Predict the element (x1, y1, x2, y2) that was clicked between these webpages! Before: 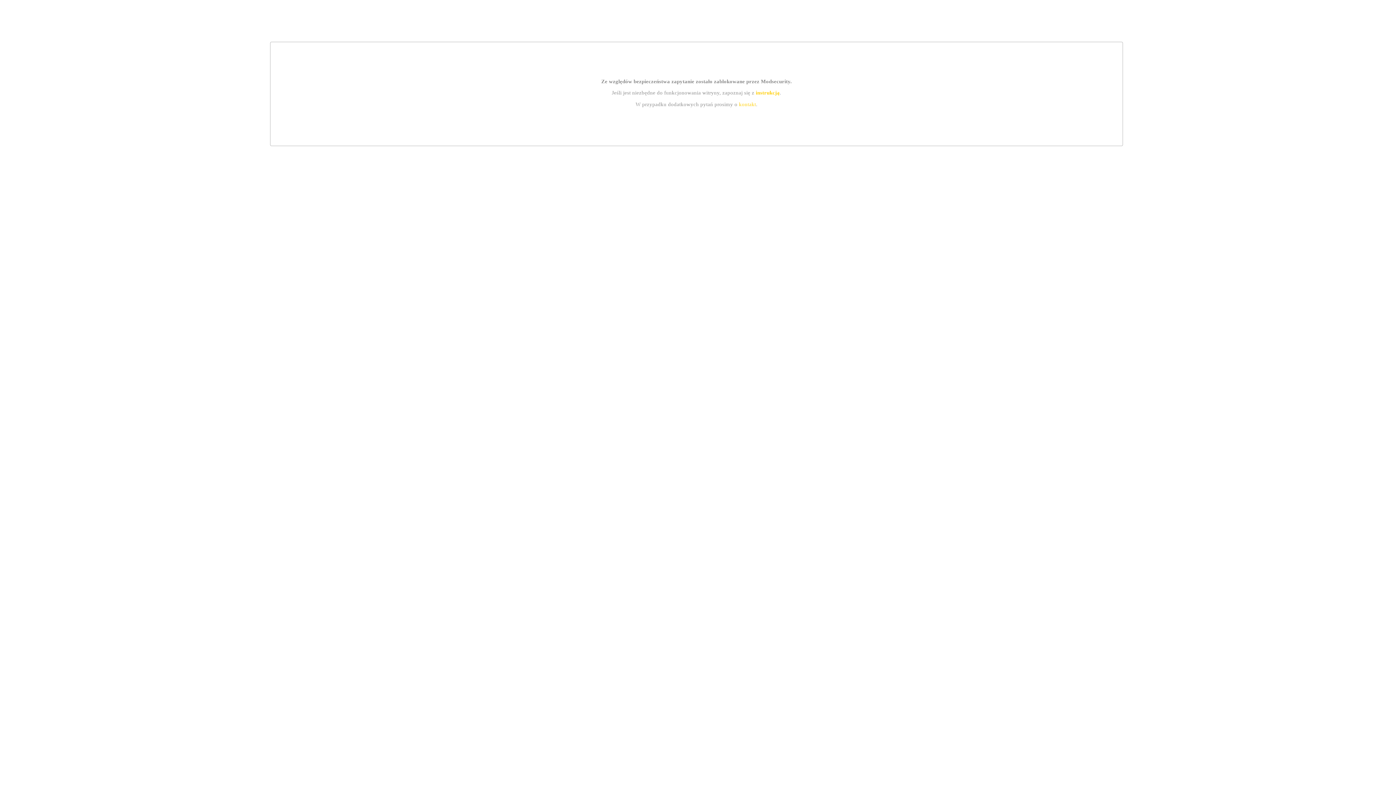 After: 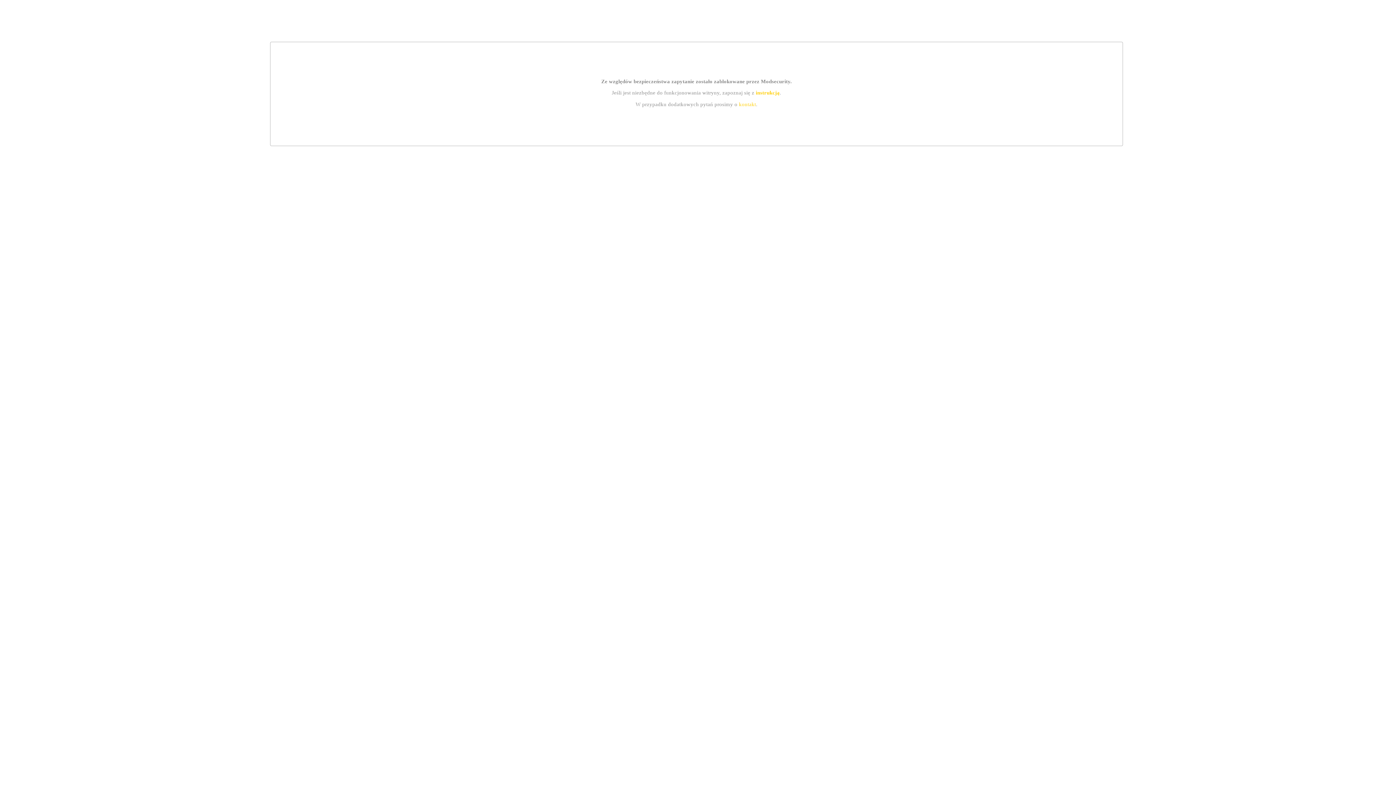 Action: bbox: (755, 89, 779, 95) label: instrukcją